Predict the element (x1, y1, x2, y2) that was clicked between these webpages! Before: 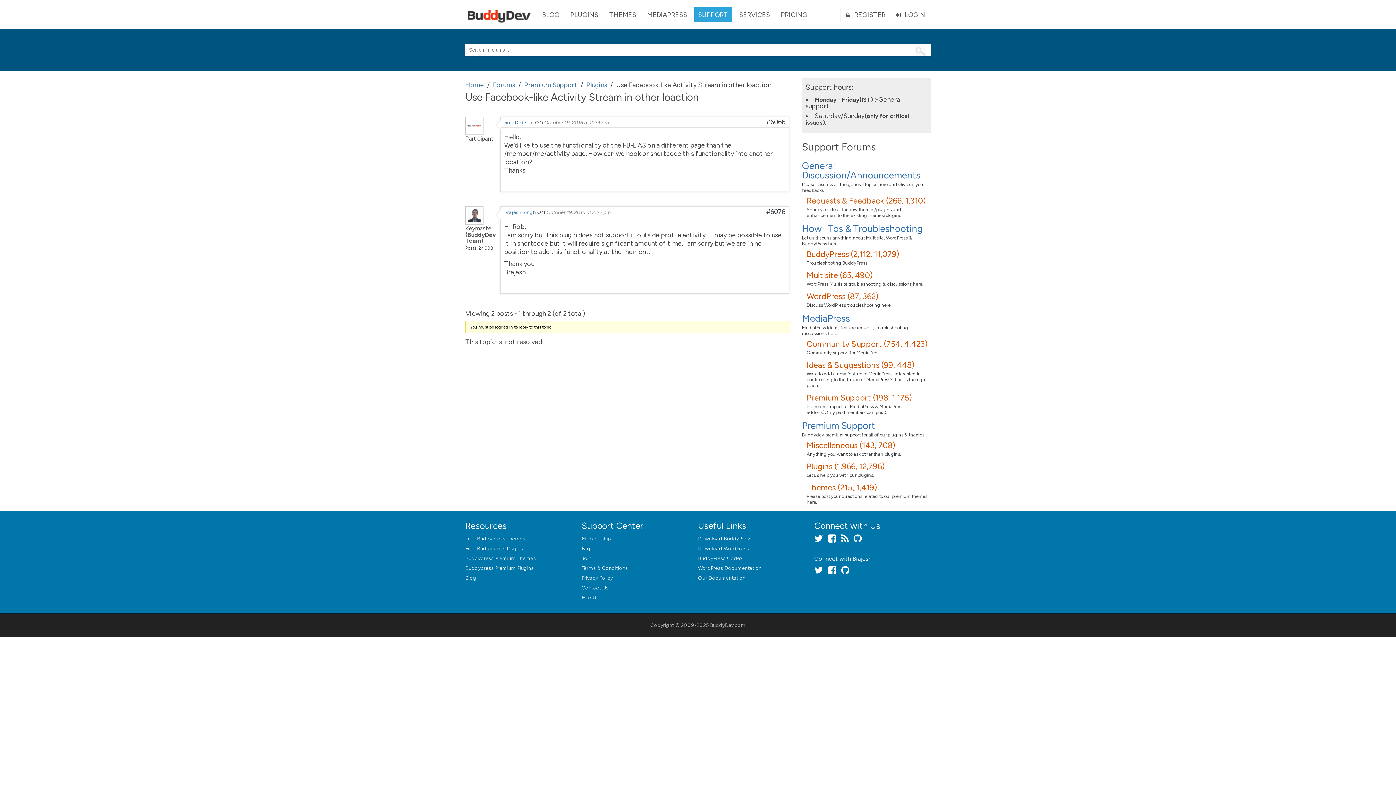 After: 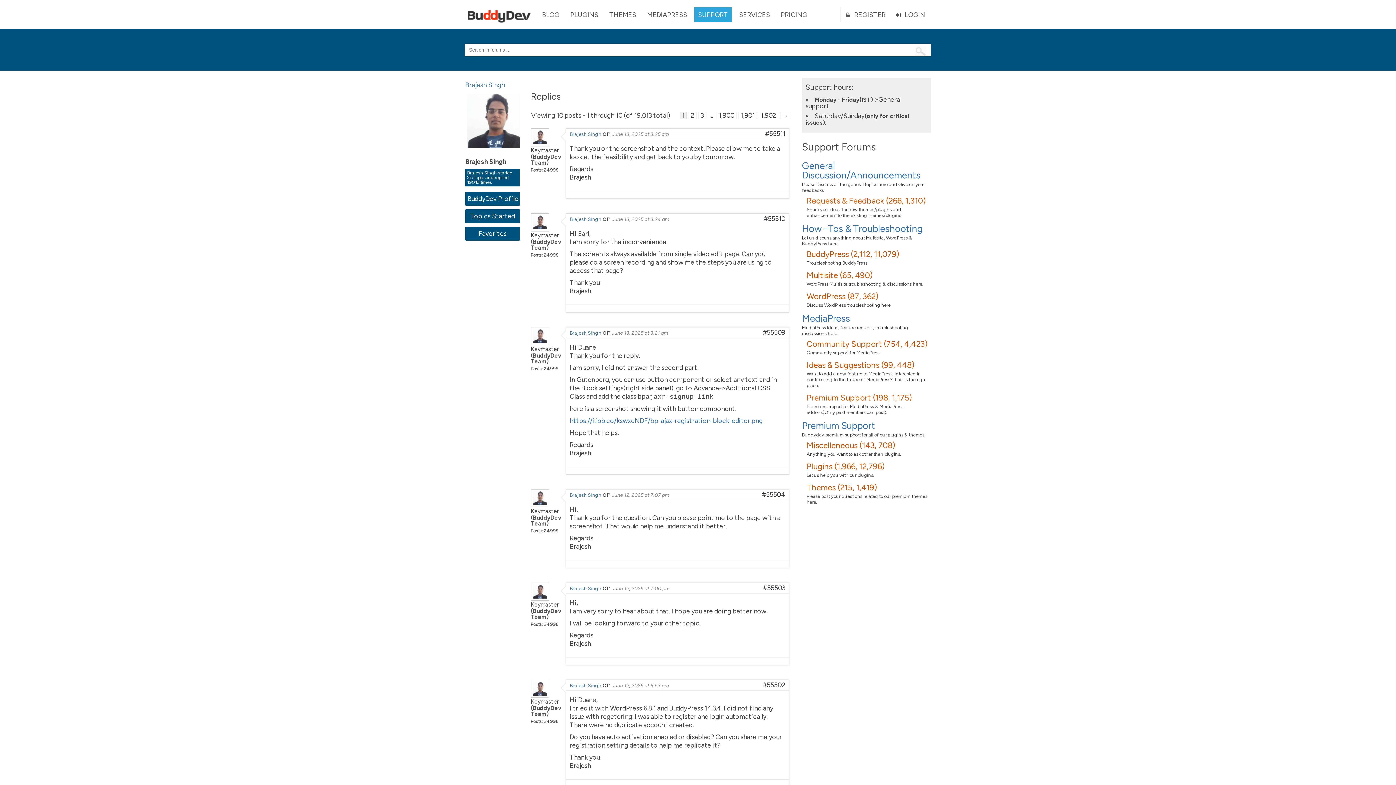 Action: bbox: (504, 208, 536, 216) label: Brajesh Singh